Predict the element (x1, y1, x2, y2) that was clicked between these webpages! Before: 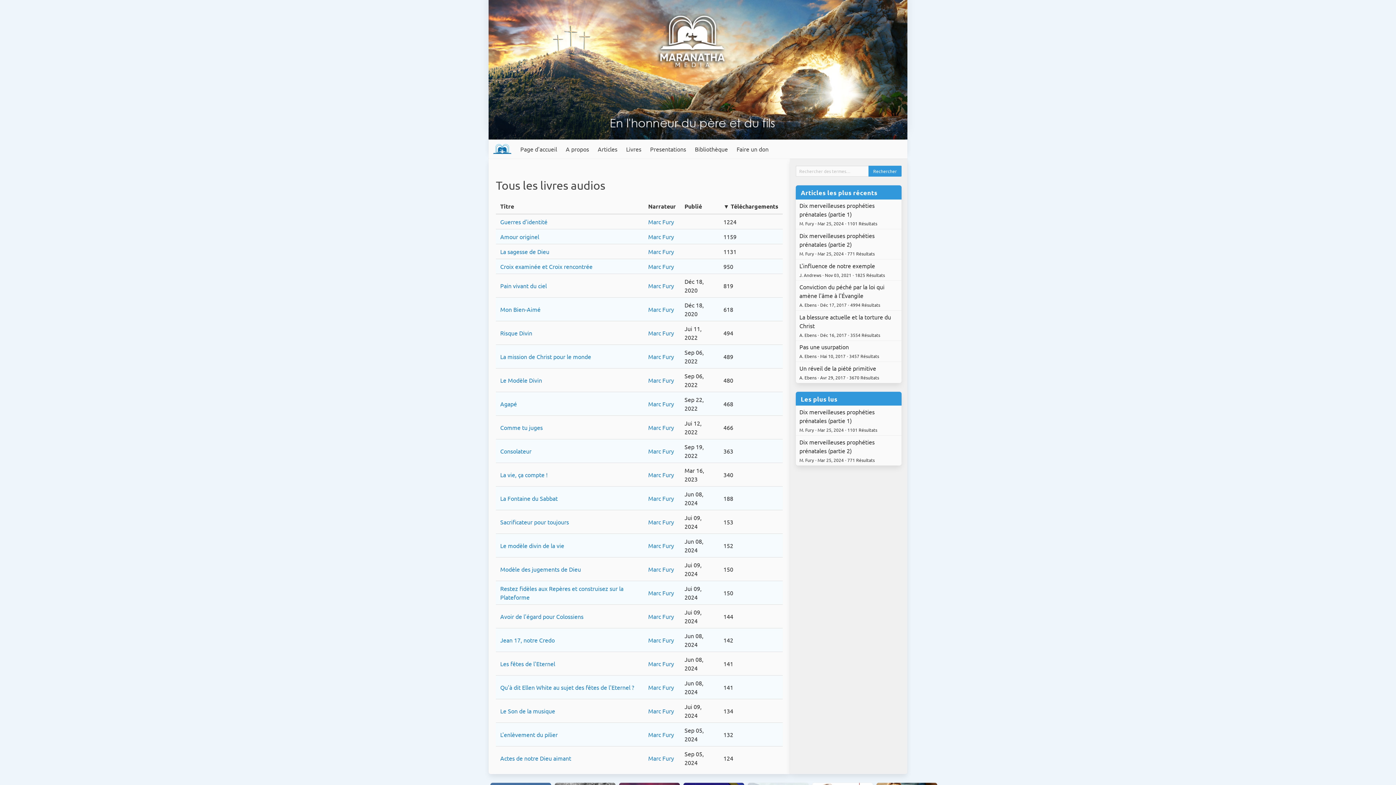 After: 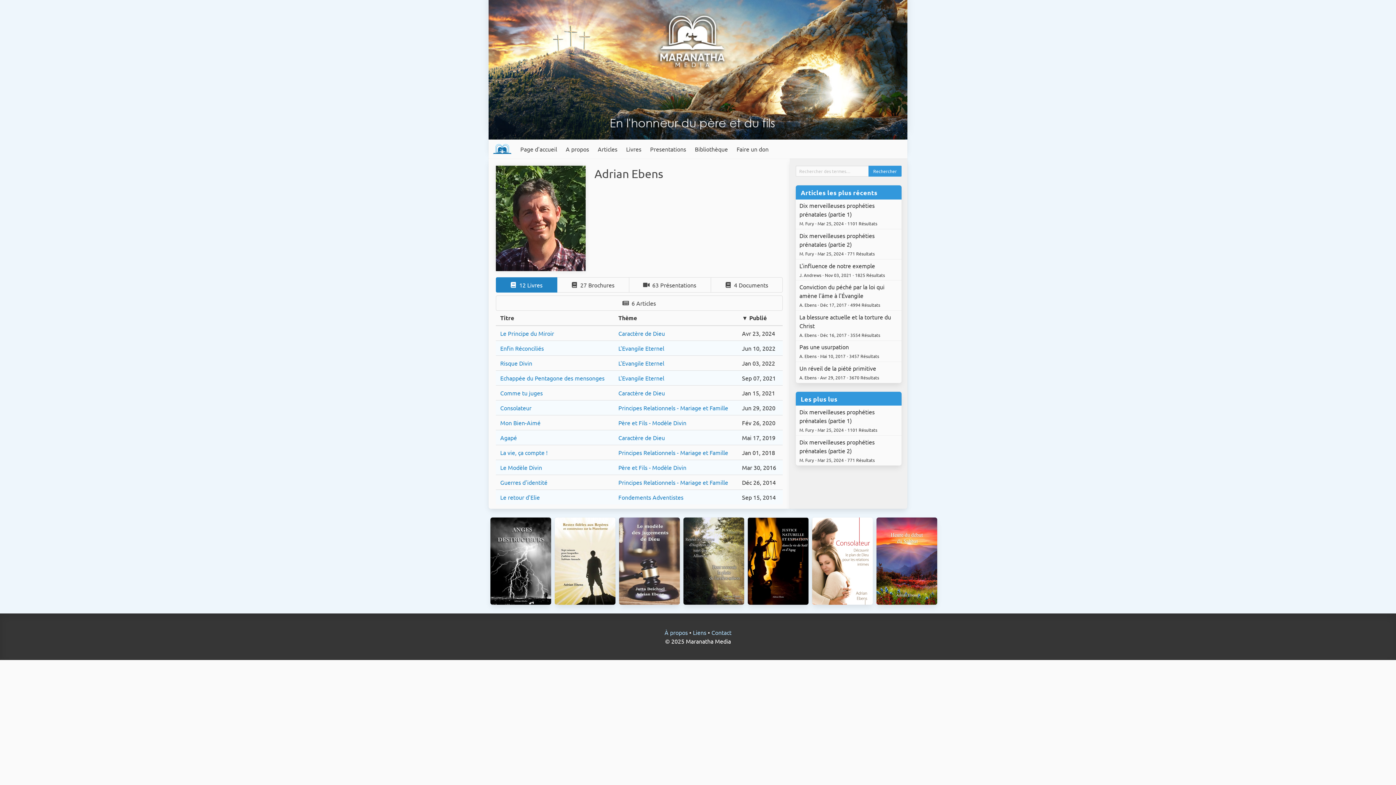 Action: label: Marc Fury bbox: (648, 565, 674, 573)